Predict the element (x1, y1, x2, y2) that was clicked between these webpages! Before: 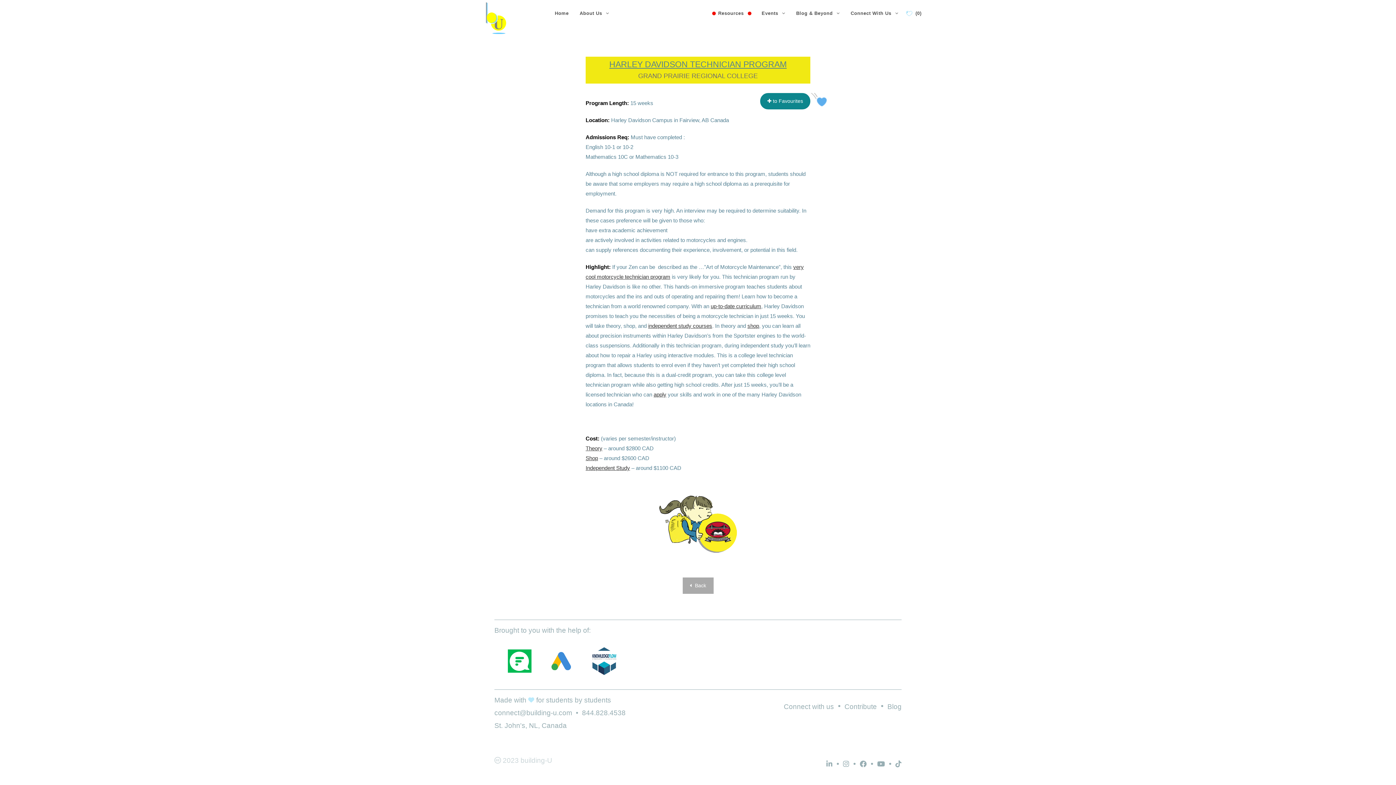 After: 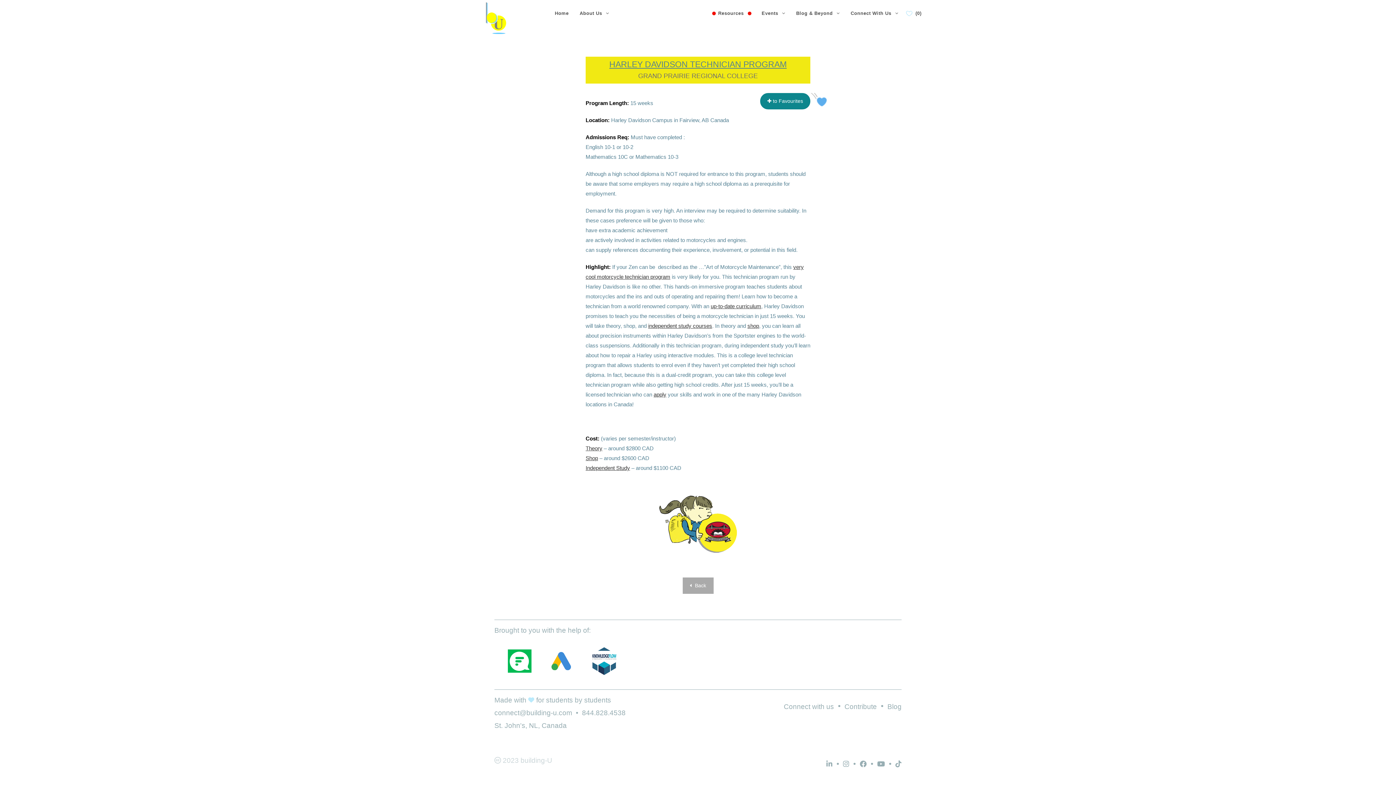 Action: bbox: (860, 760, 866, 768)